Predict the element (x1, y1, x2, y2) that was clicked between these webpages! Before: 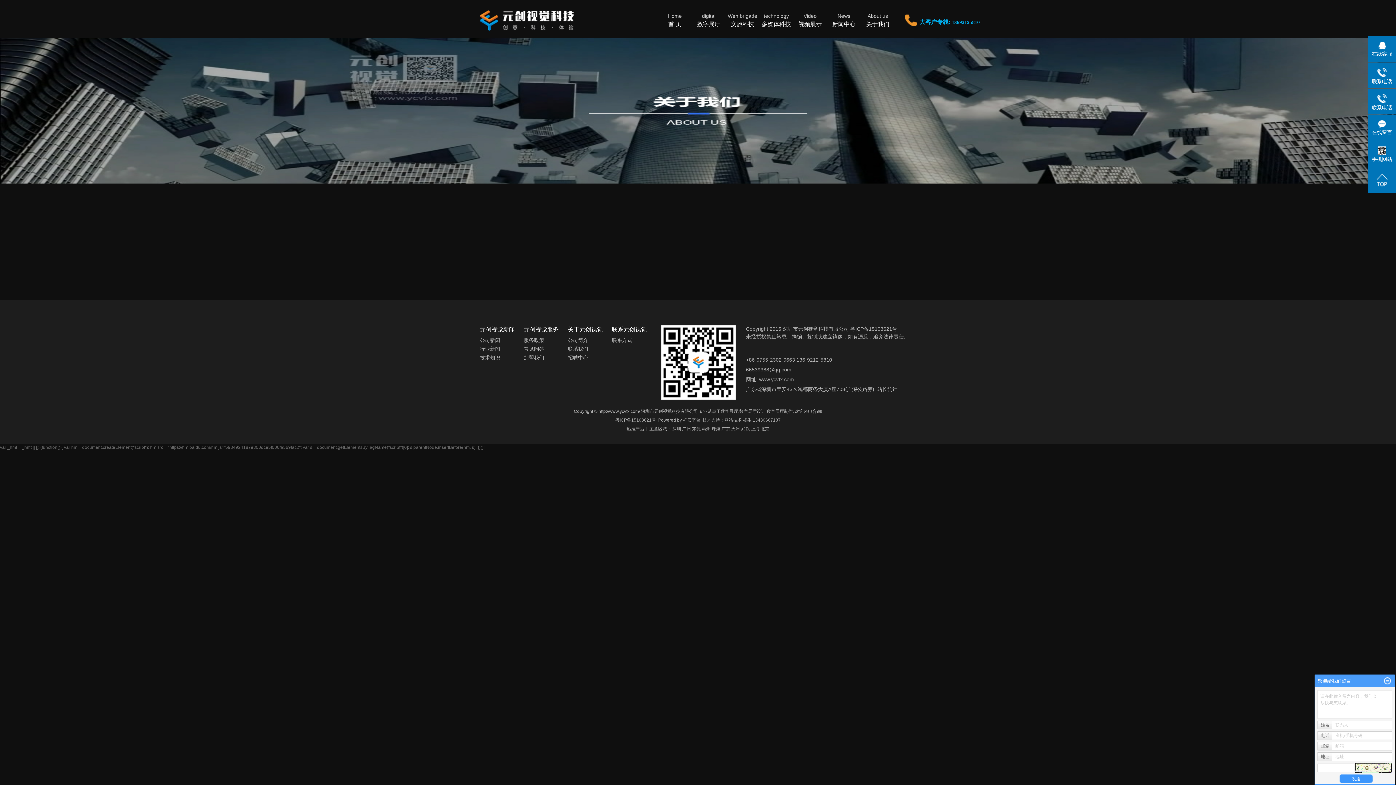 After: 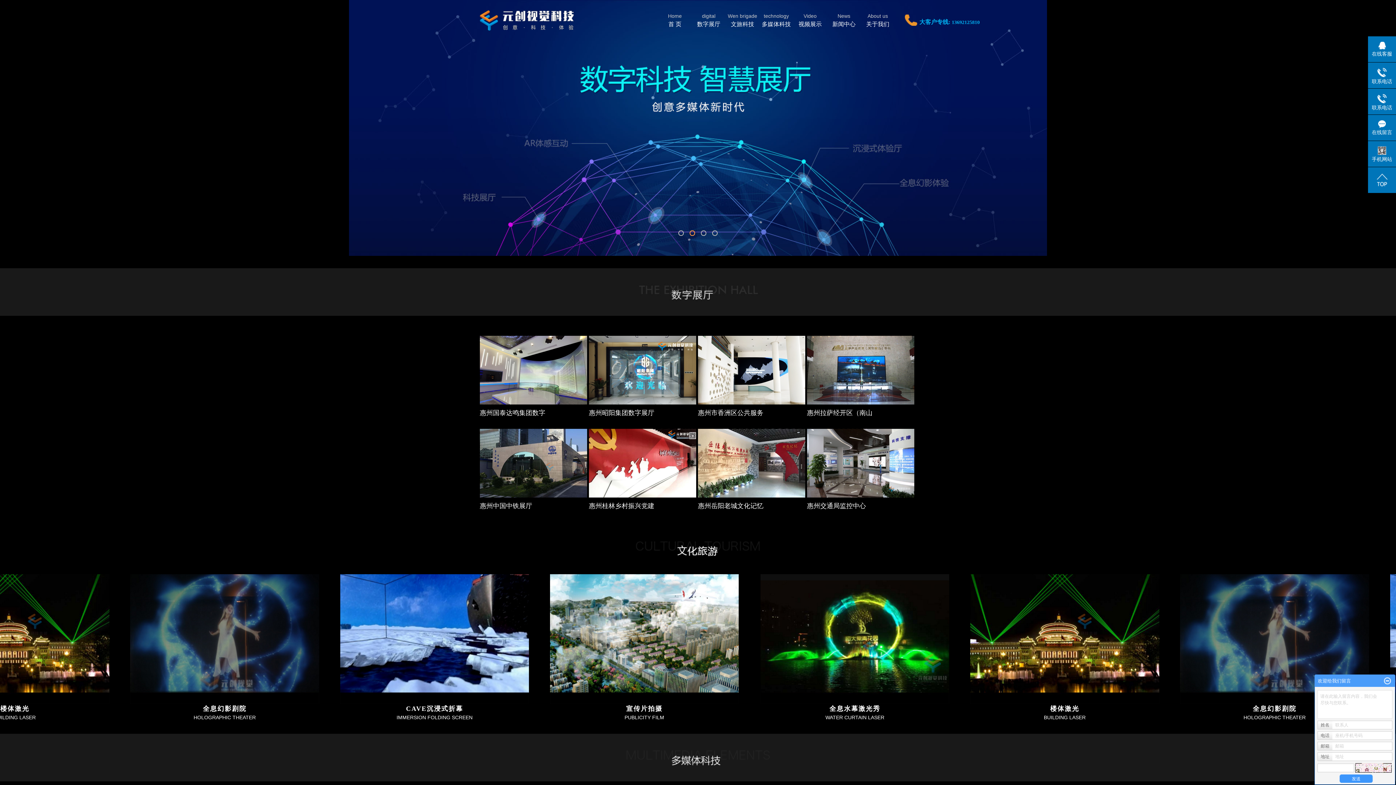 Action: bbox: (702, 426, 710, 431) label: 惠州